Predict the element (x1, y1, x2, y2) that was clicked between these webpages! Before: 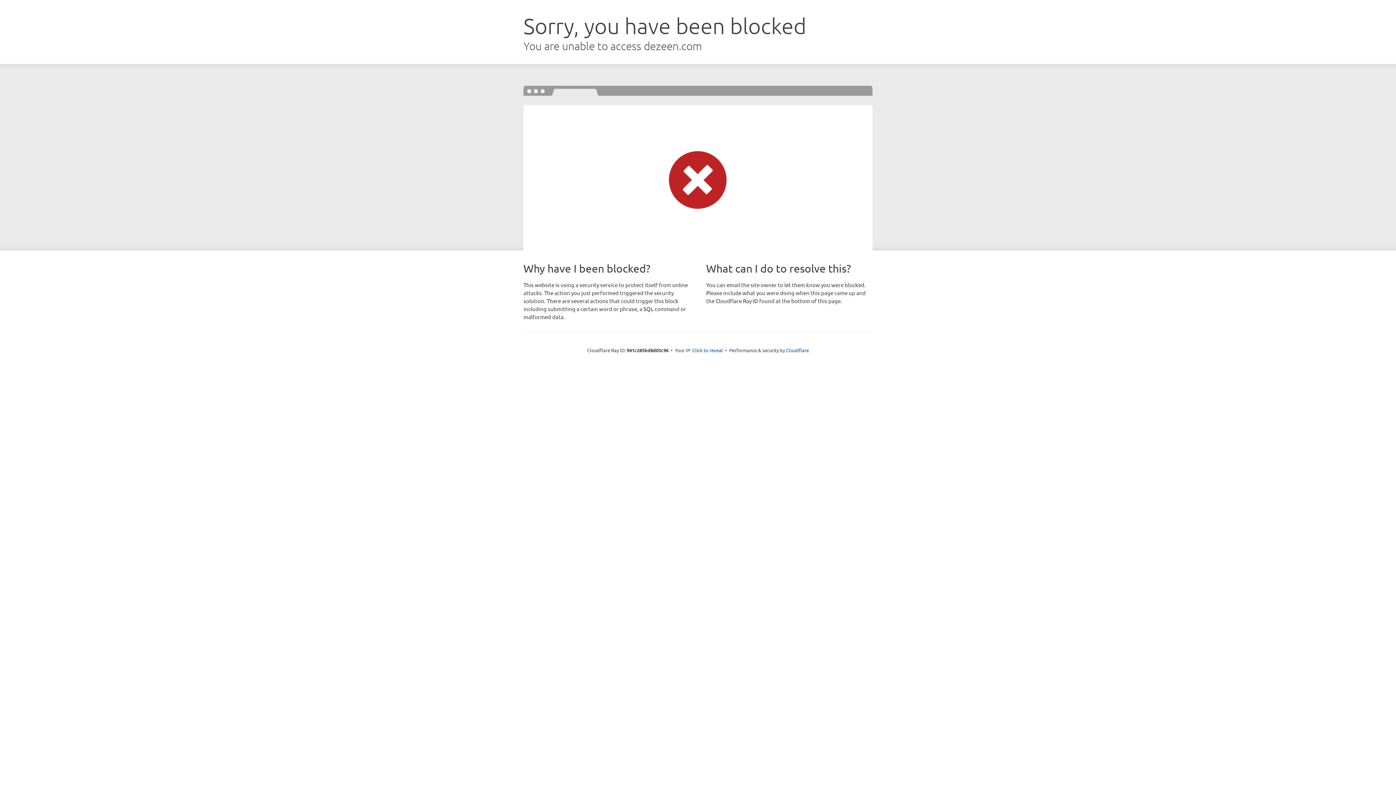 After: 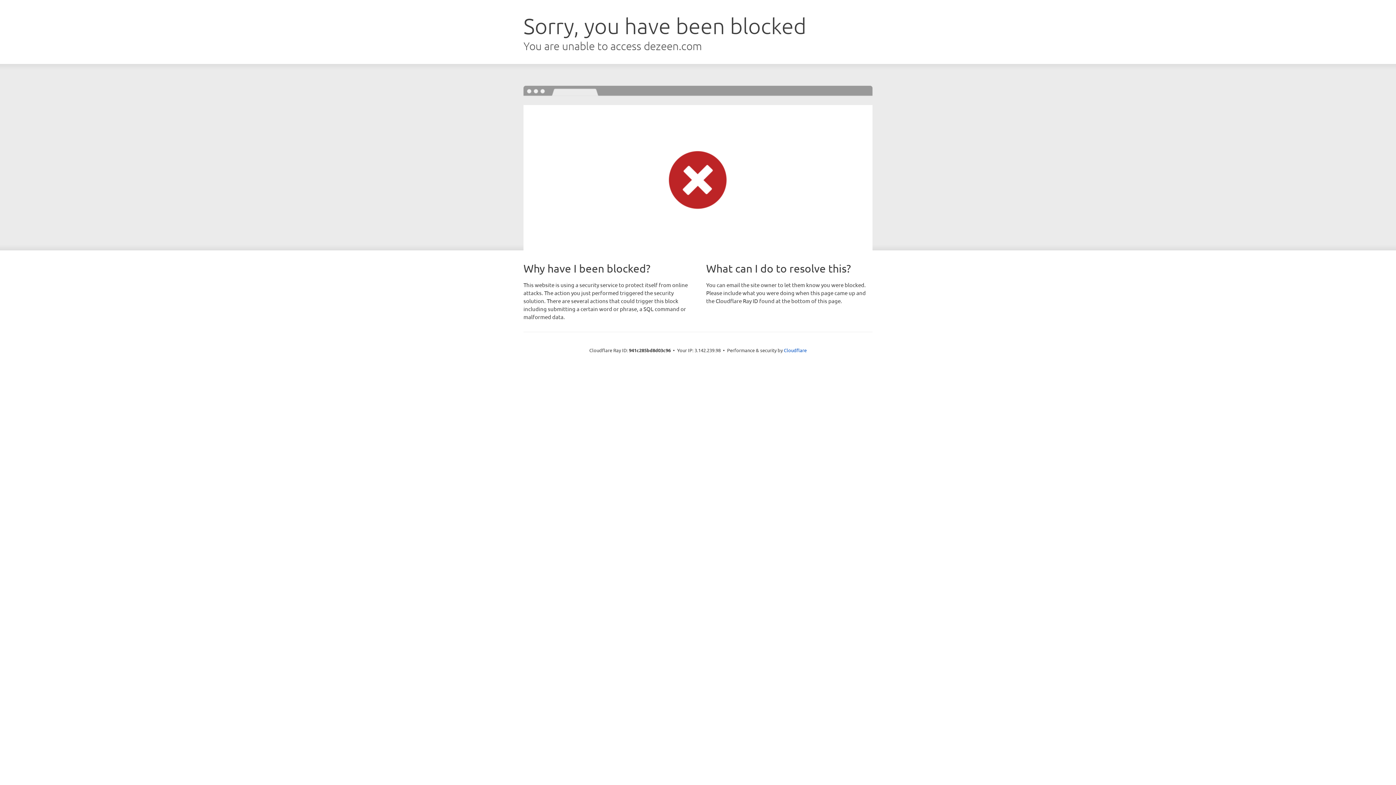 Action: bbox: (692, 346, 723, 353) label: Click to reveal